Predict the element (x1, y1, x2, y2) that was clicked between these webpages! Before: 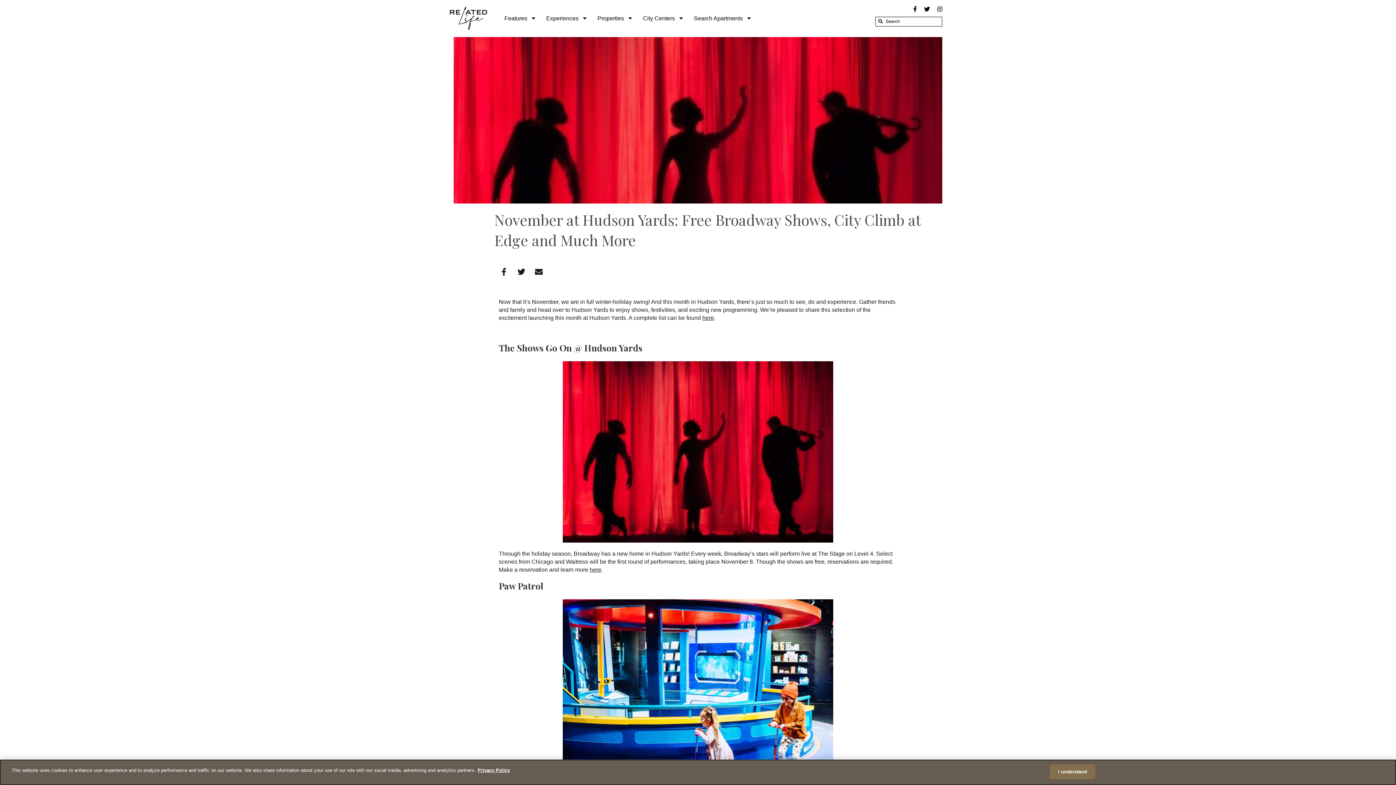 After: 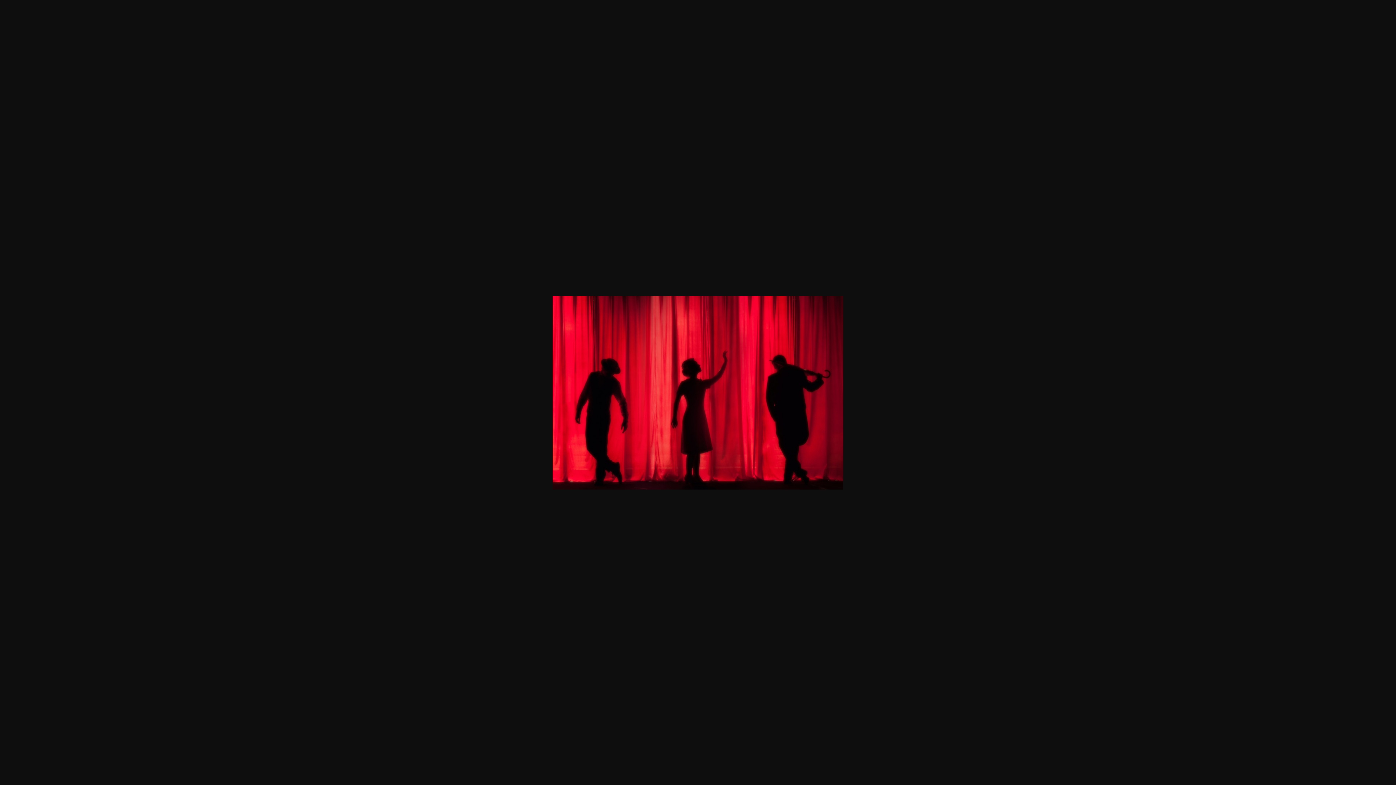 Action: bbox: (498, 361, 897, 542)